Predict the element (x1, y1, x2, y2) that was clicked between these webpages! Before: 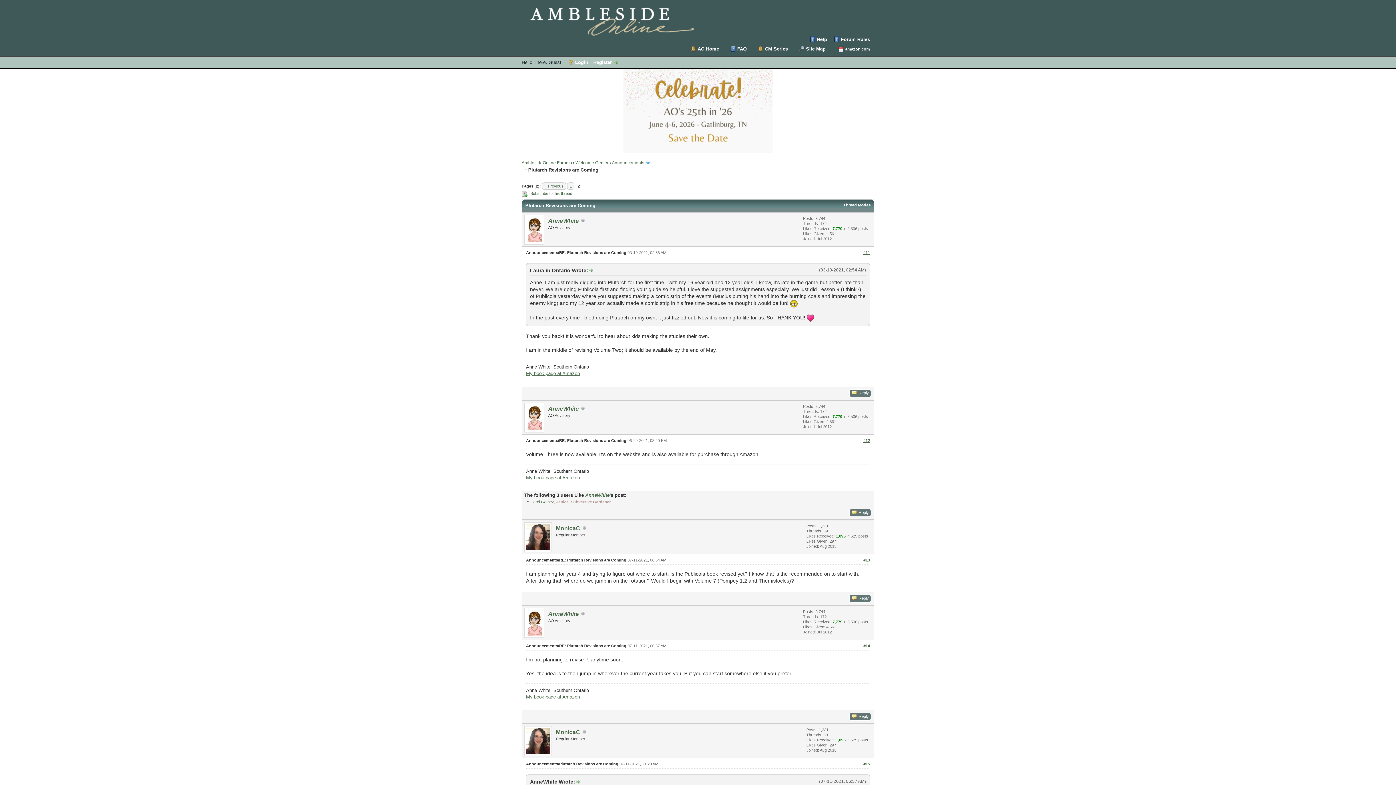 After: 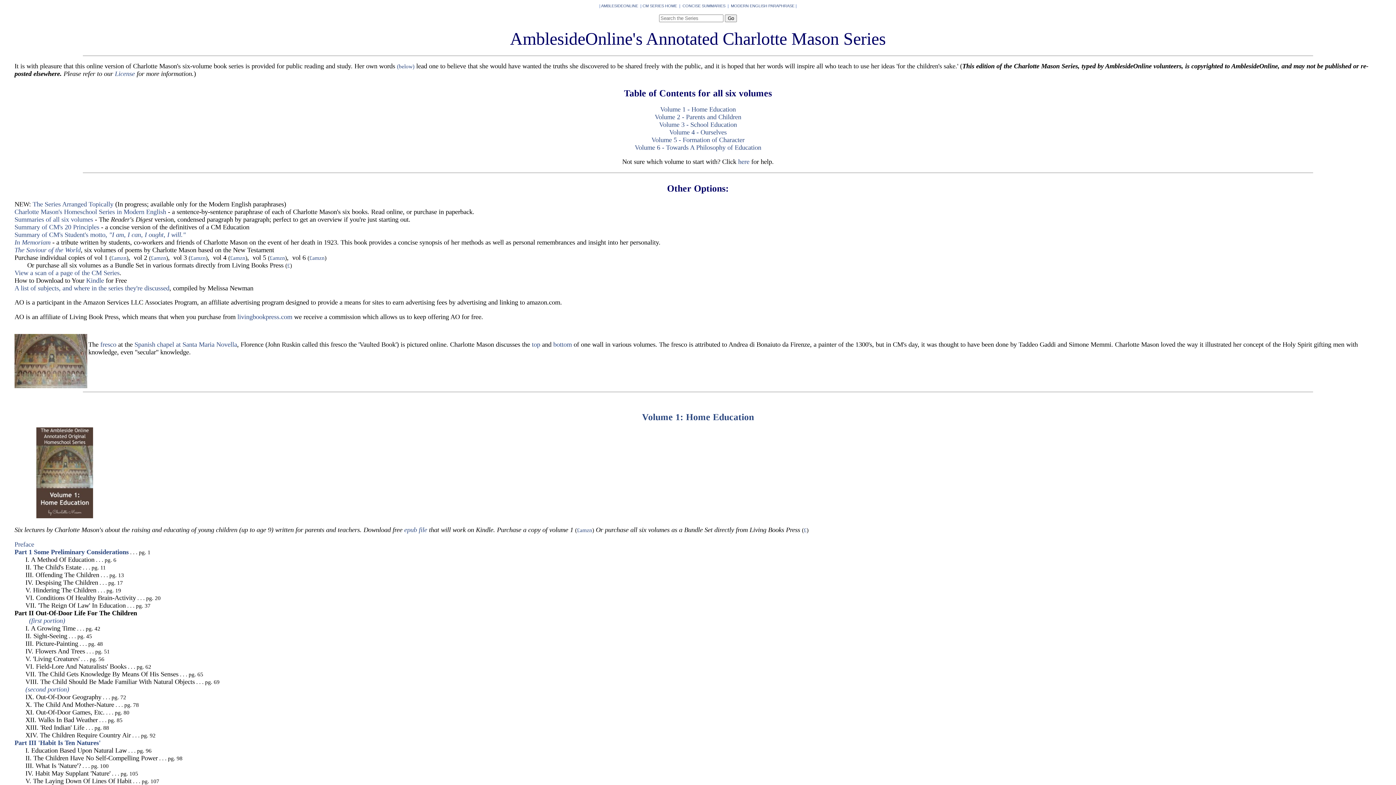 Action: bbox: (757, 45, 788, 52) label: CM Series